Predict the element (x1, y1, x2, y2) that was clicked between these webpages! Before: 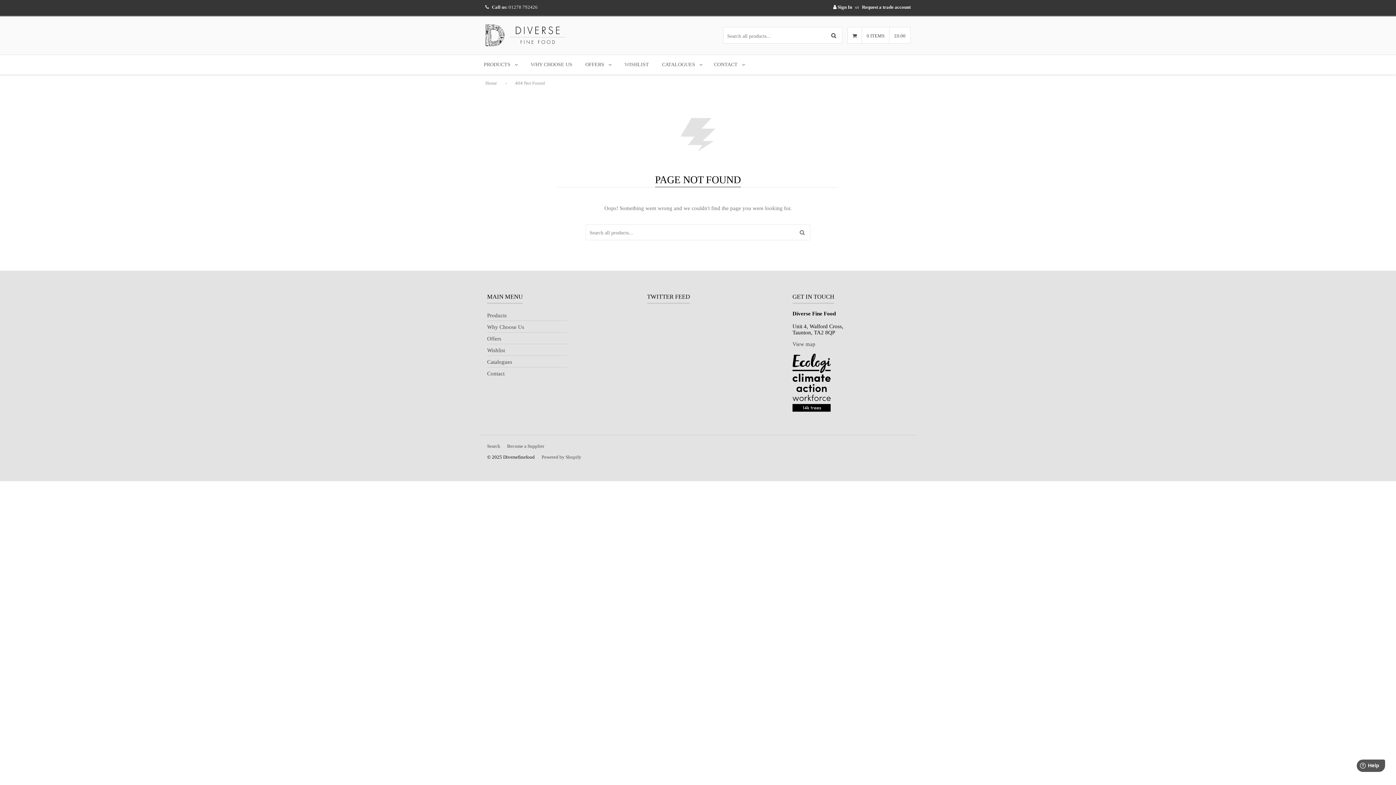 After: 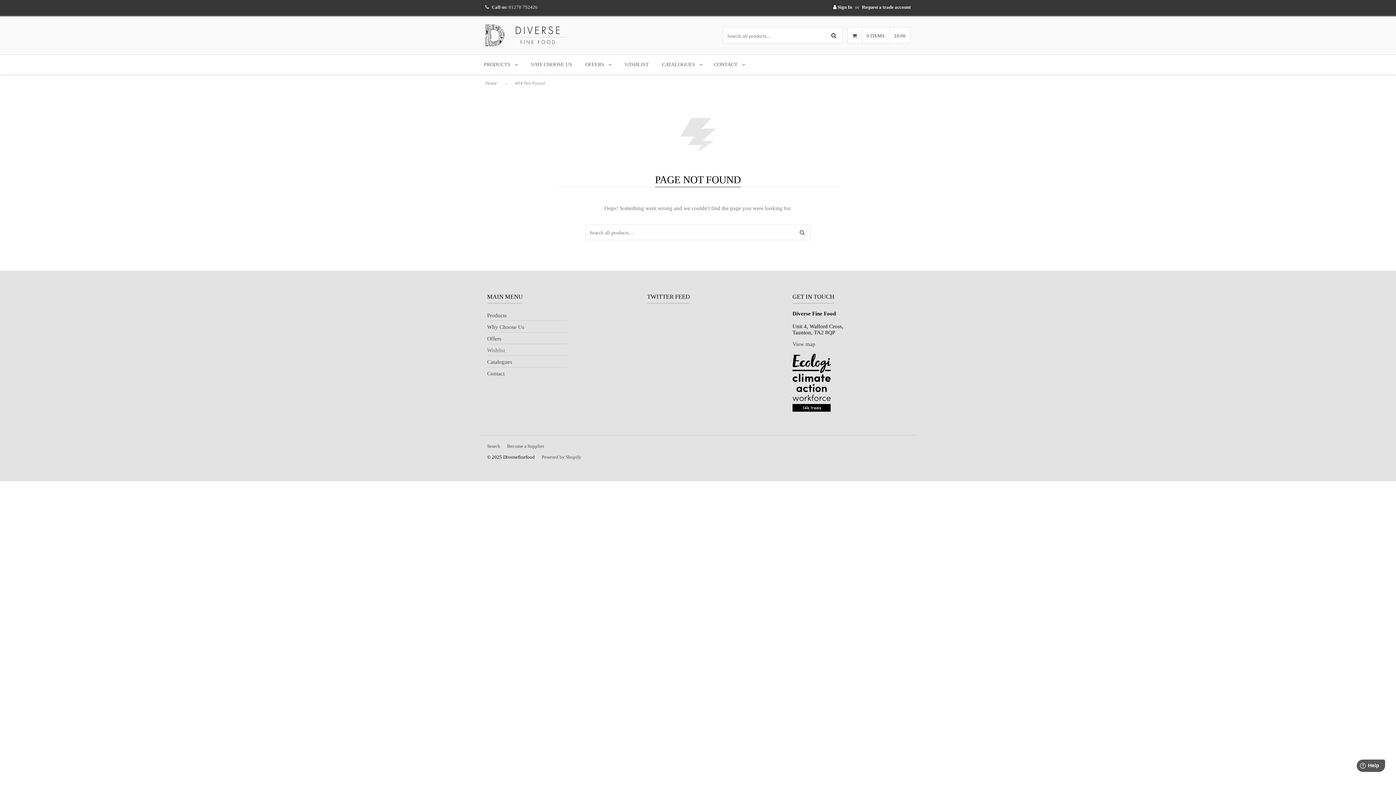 Action: label: Wishlist bbox: (487, 347, 505, 353)